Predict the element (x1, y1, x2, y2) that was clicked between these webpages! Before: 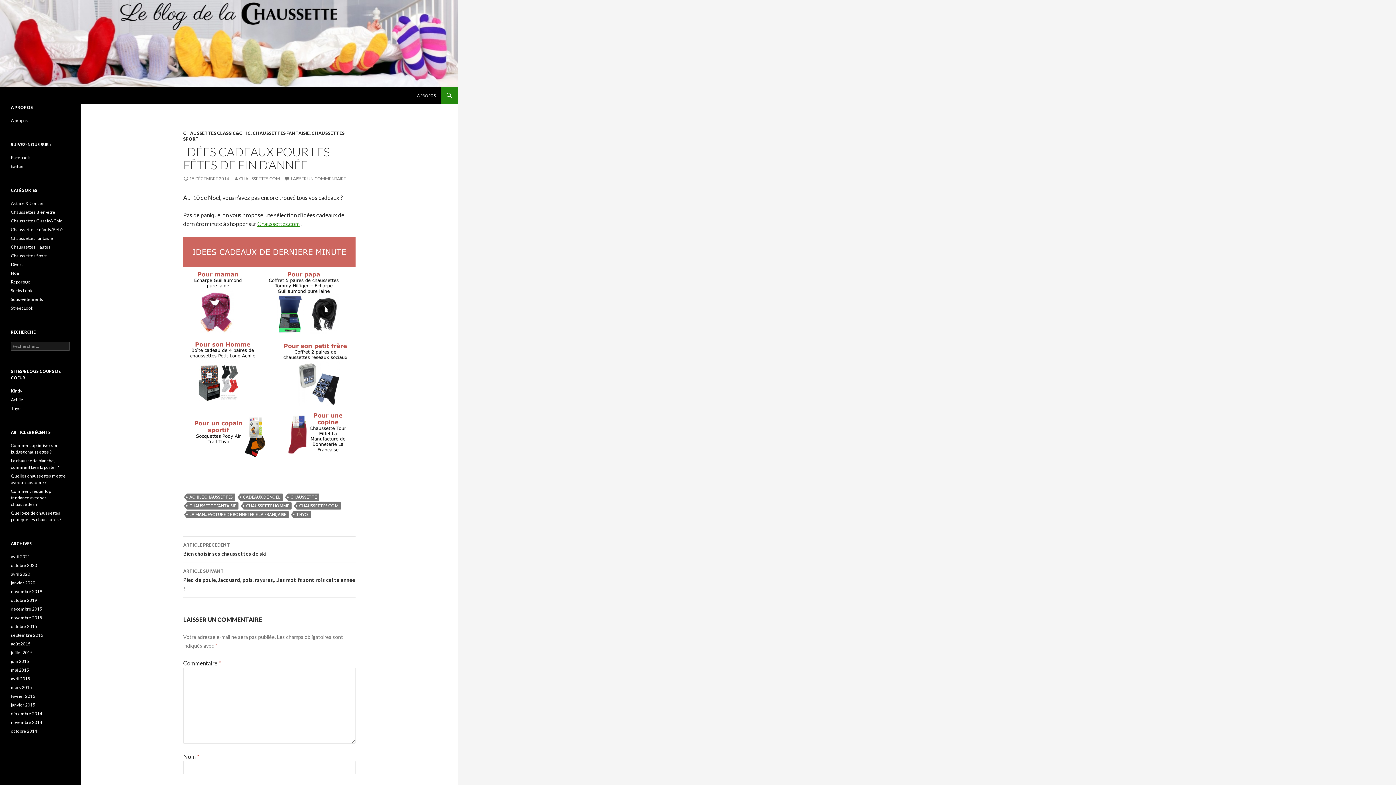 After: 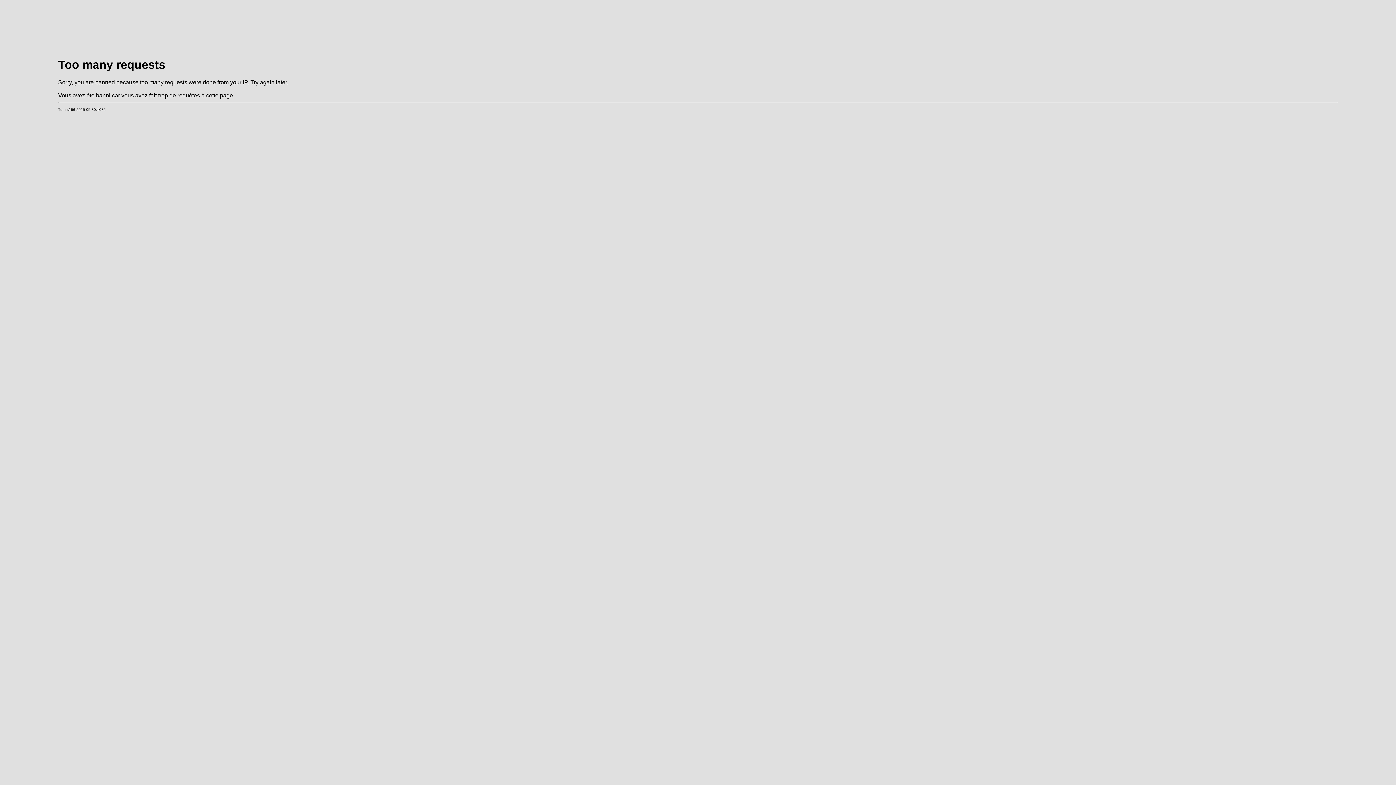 Action: bbox: (10, 253, 46, 258) label: Chaussettes Sport